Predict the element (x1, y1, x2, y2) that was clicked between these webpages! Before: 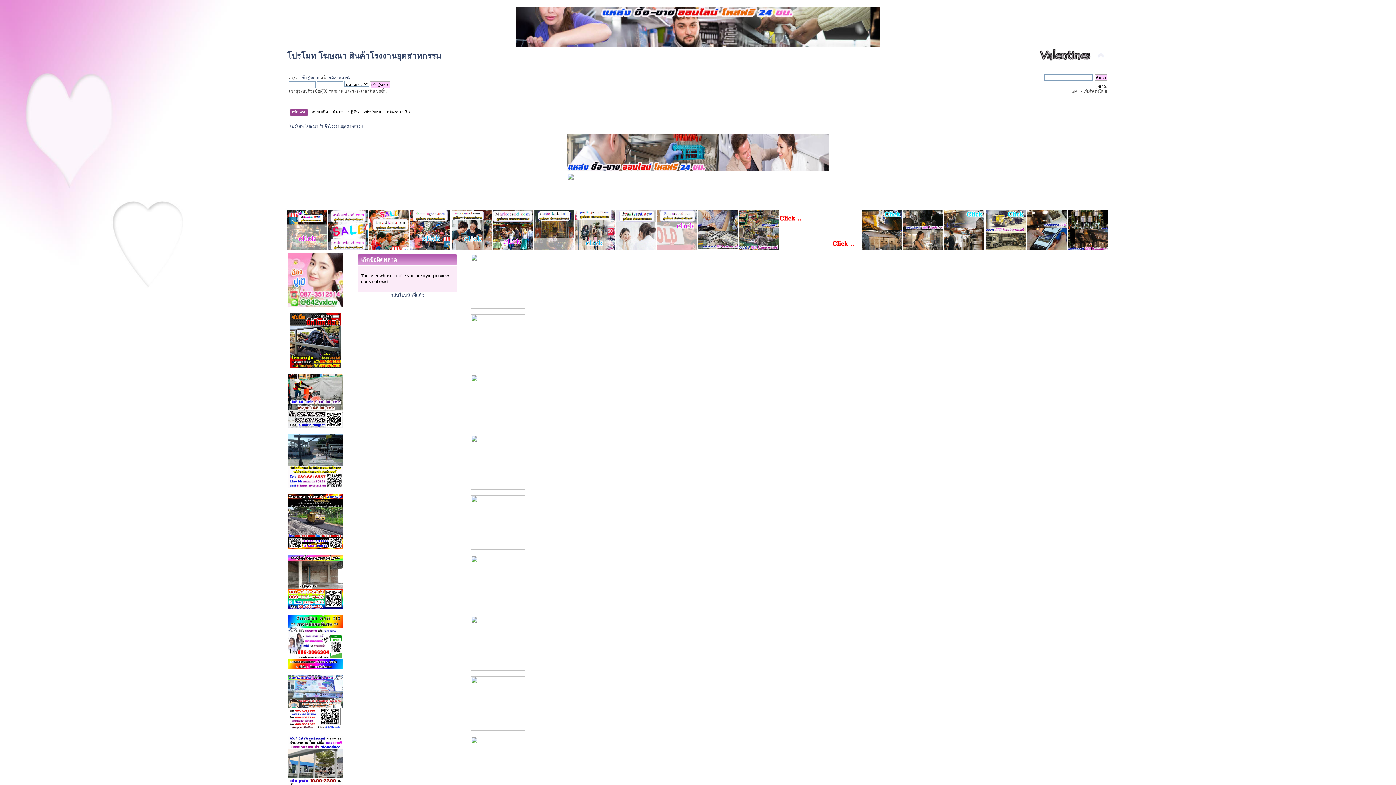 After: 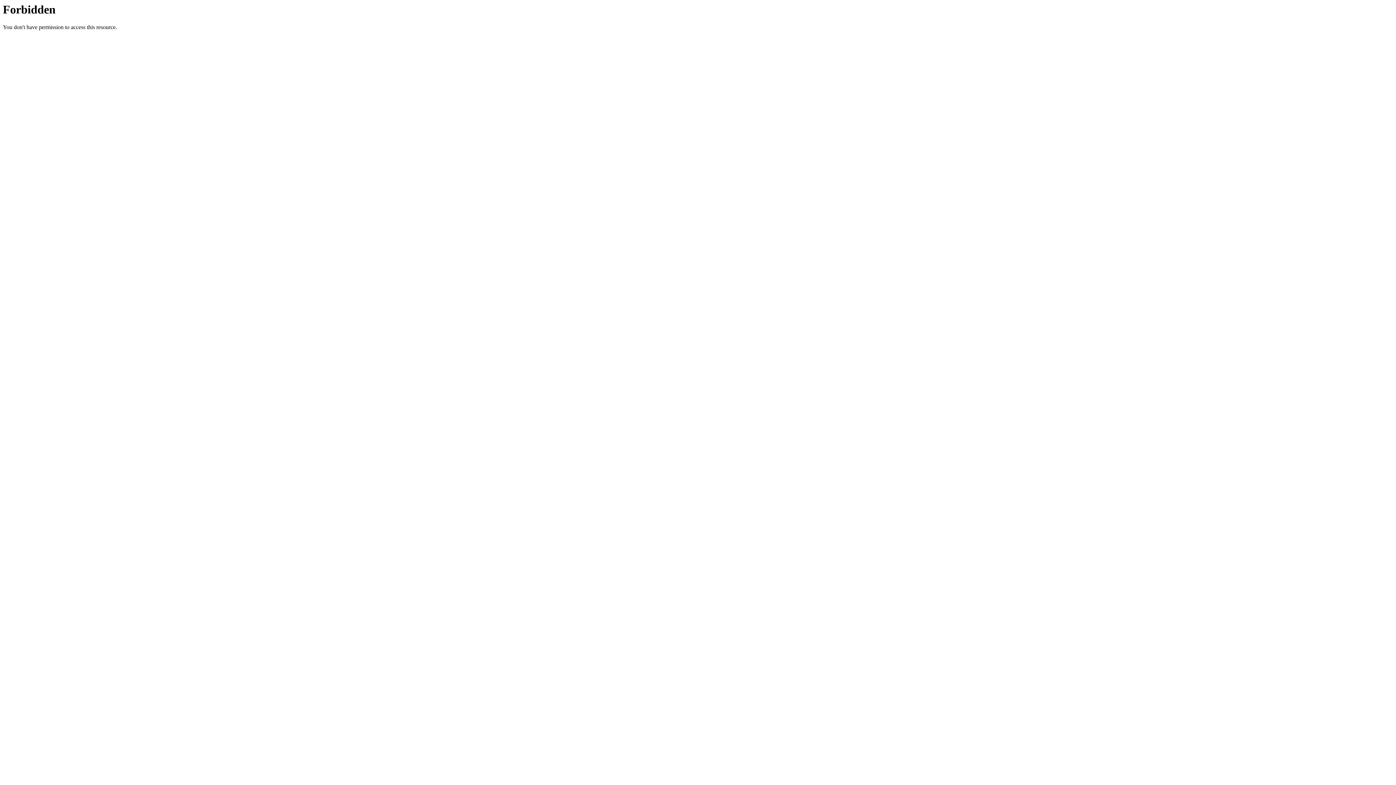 Action: bbox: (288, 303, 342, 308)